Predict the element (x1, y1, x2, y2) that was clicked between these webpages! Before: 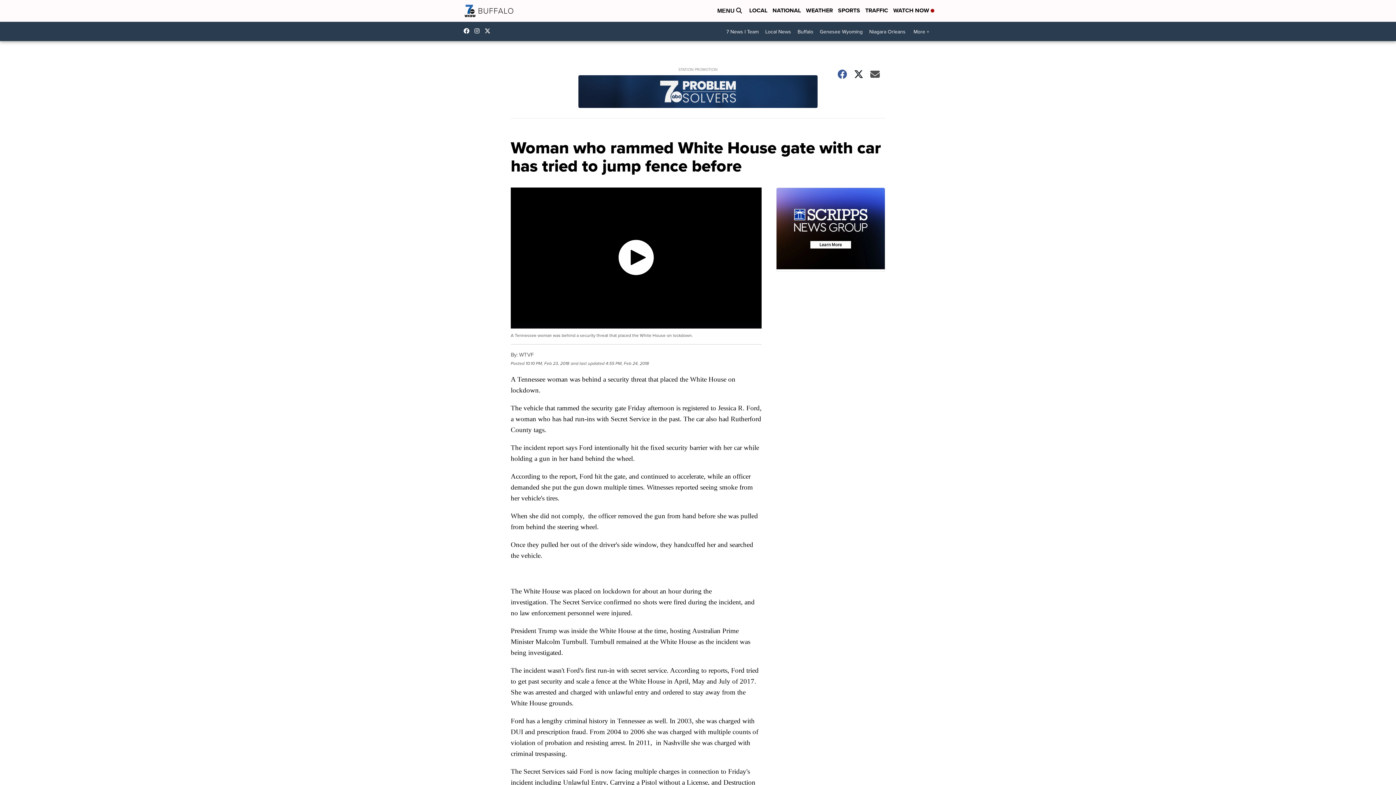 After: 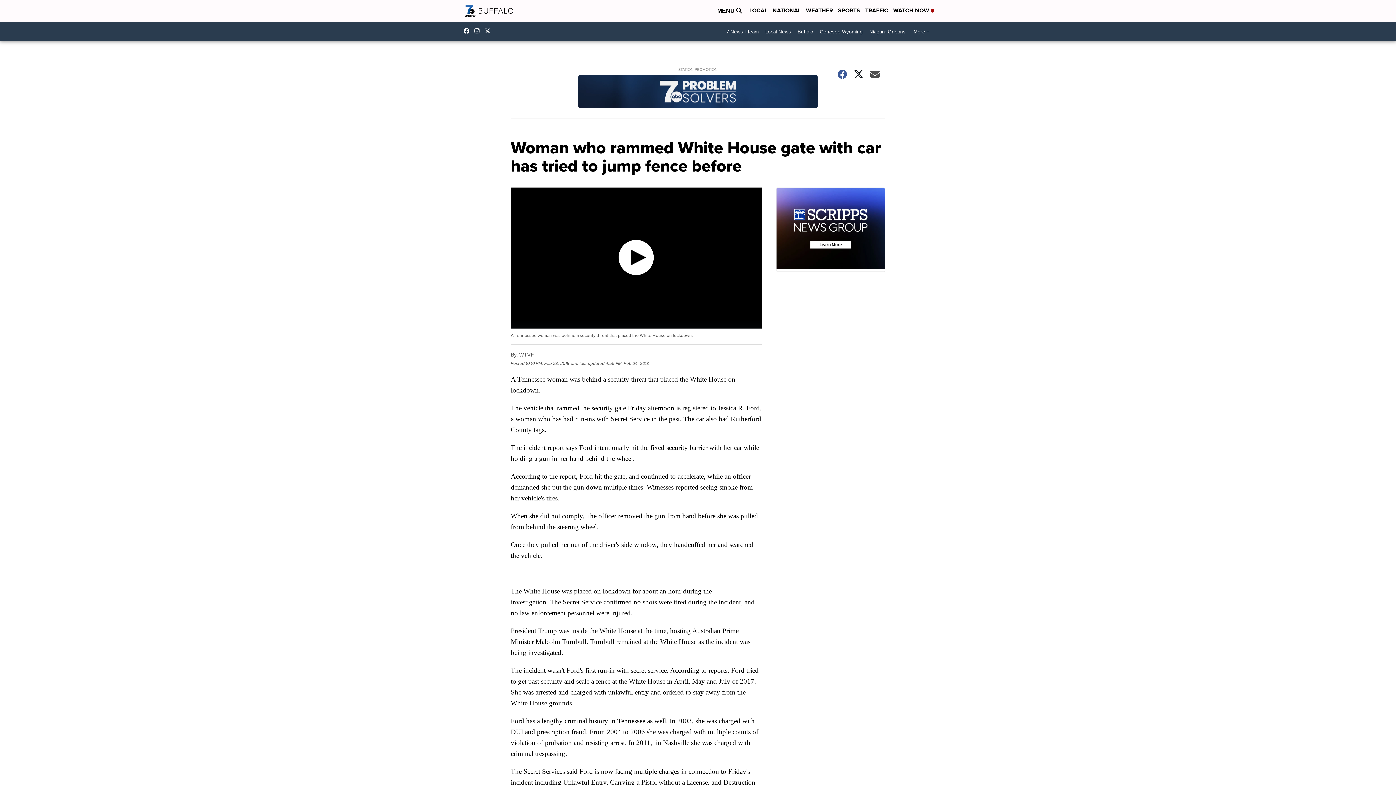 Action: bbox: (474, 28, 483, 33) label: Visit our instagram account